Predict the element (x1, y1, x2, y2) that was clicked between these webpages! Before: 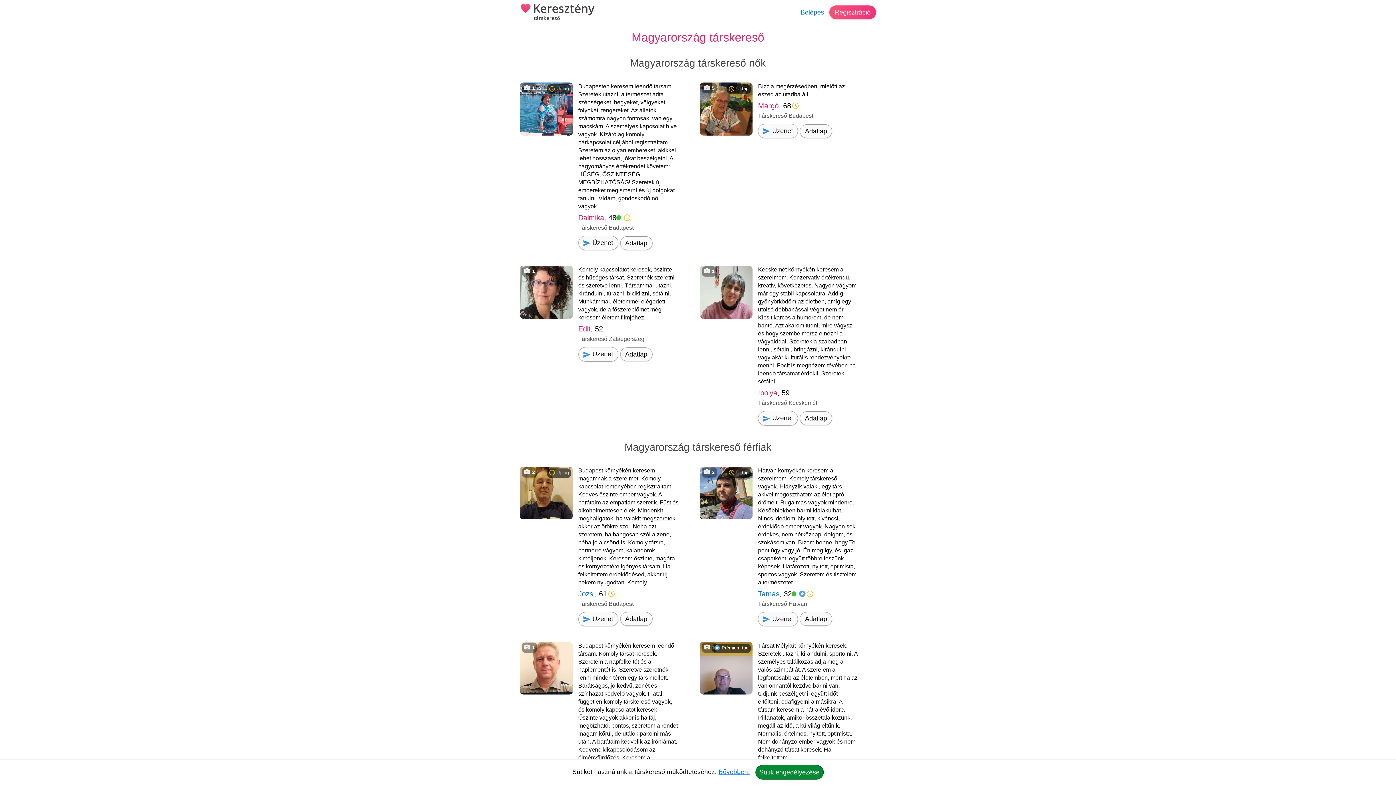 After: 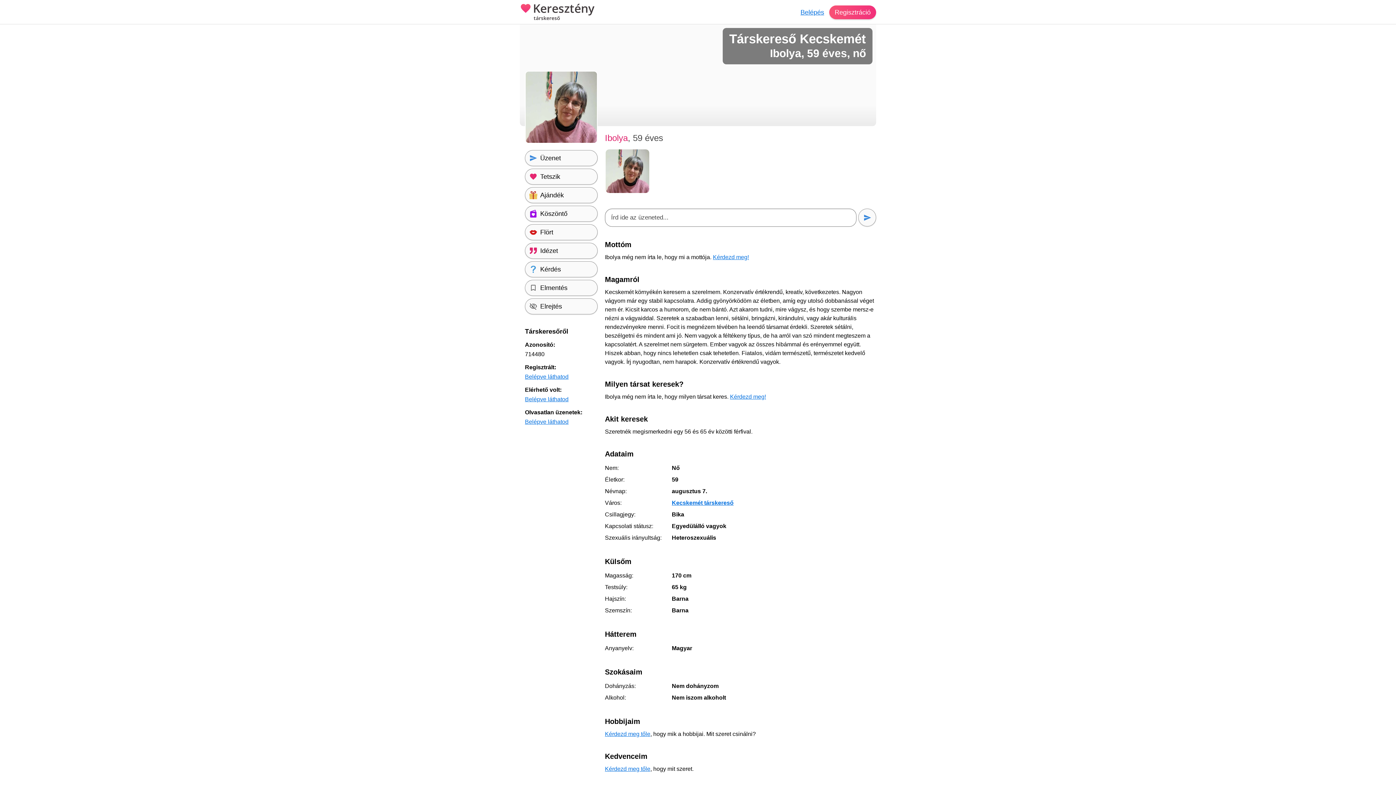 Action: bbox: (800, 411, 832, 425) label: Adatlap